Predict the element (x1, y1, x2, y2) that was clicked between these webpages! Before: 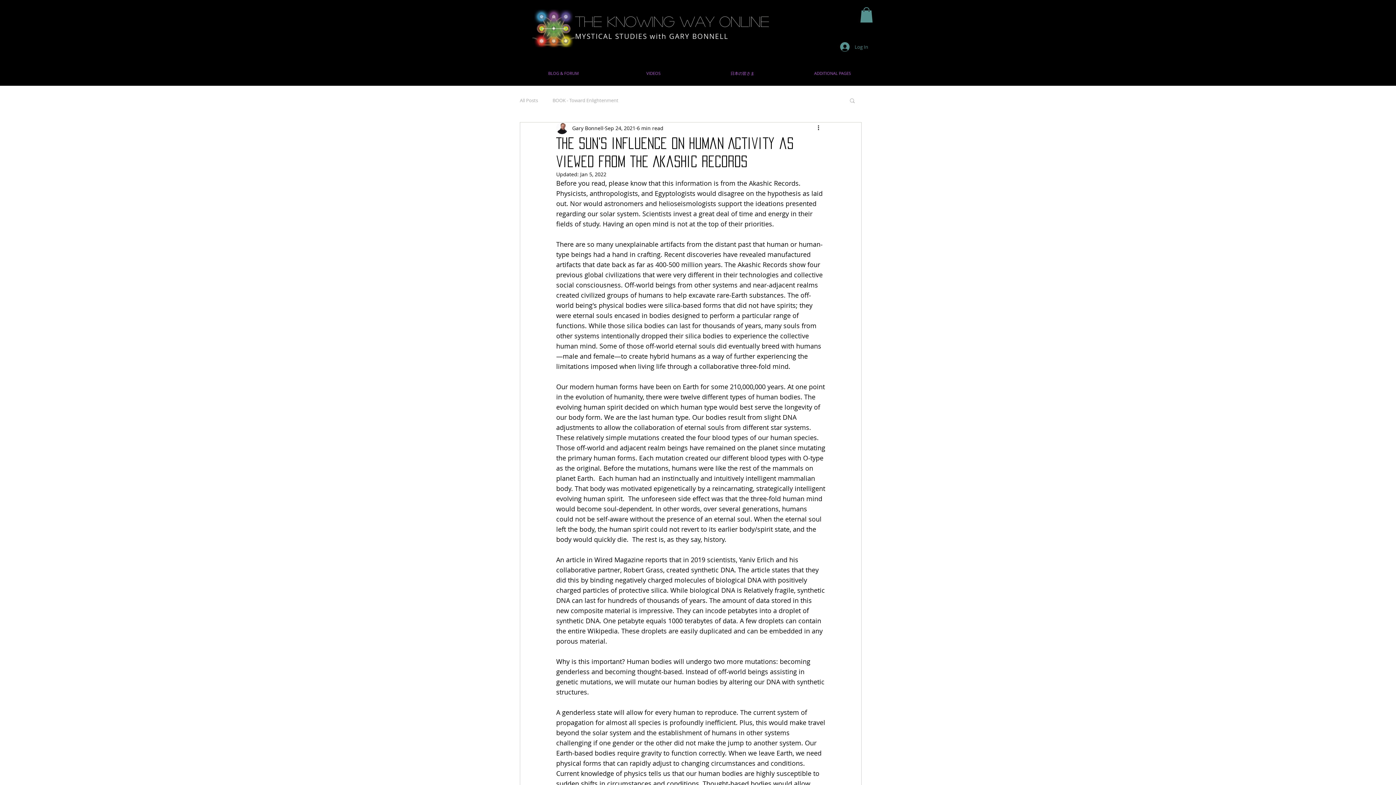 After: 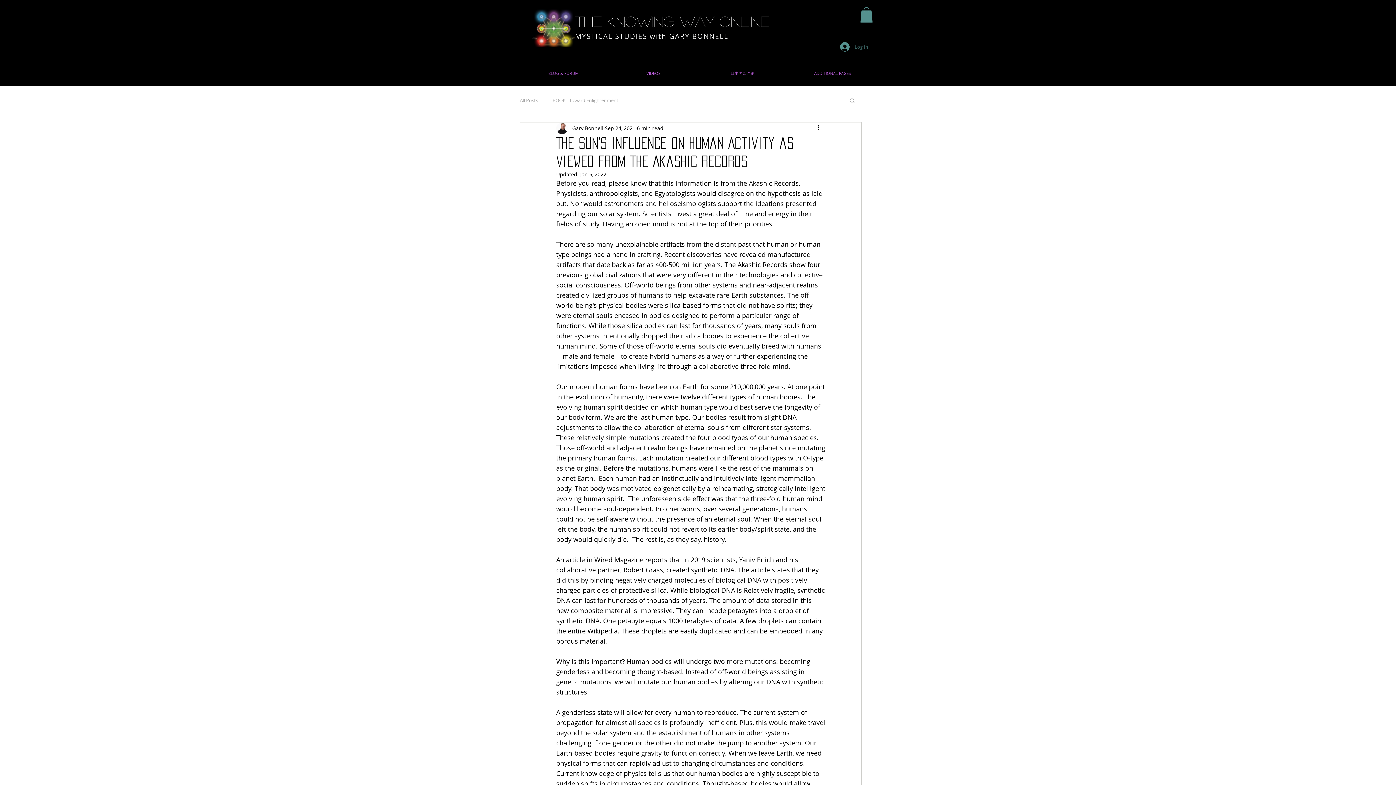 Action: label: Log In bbox: (835, 40, 873, 53)